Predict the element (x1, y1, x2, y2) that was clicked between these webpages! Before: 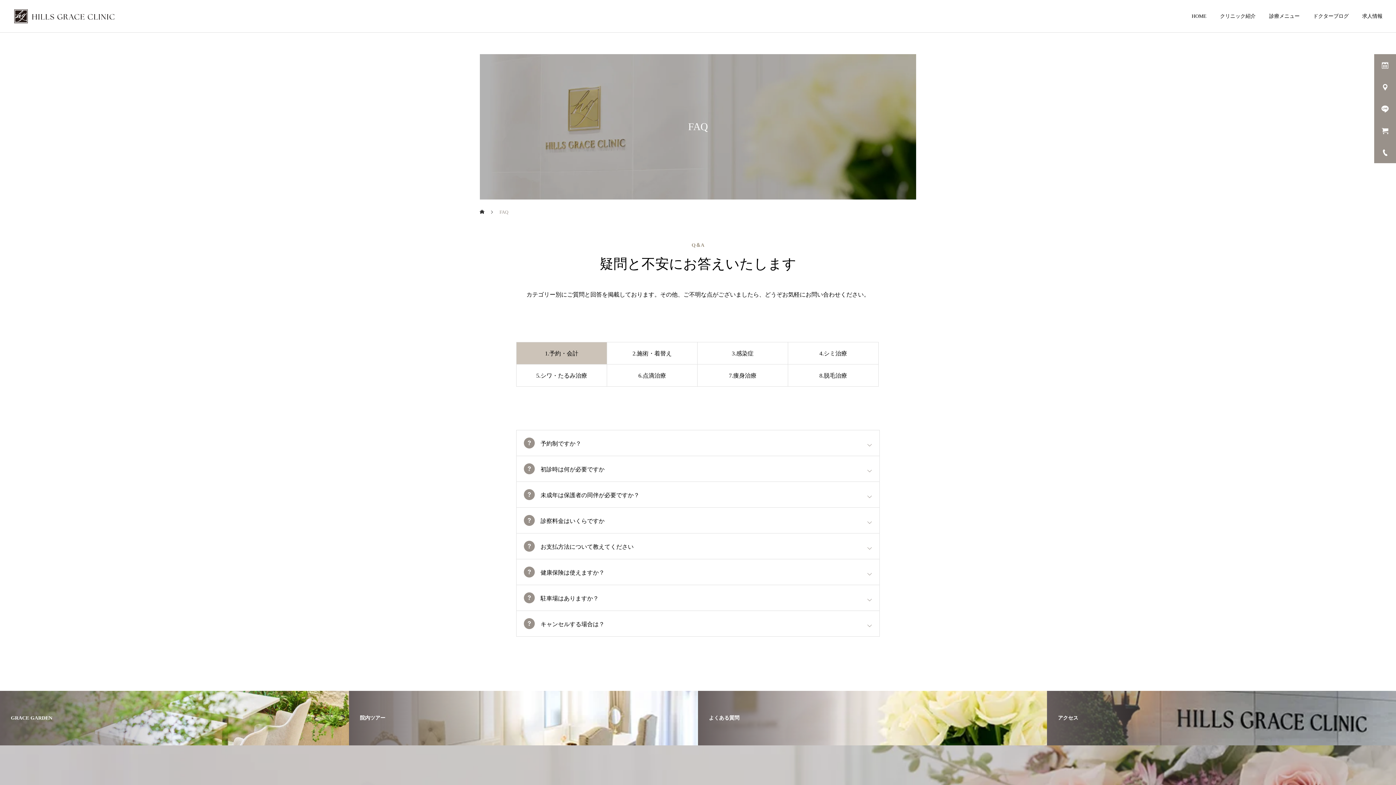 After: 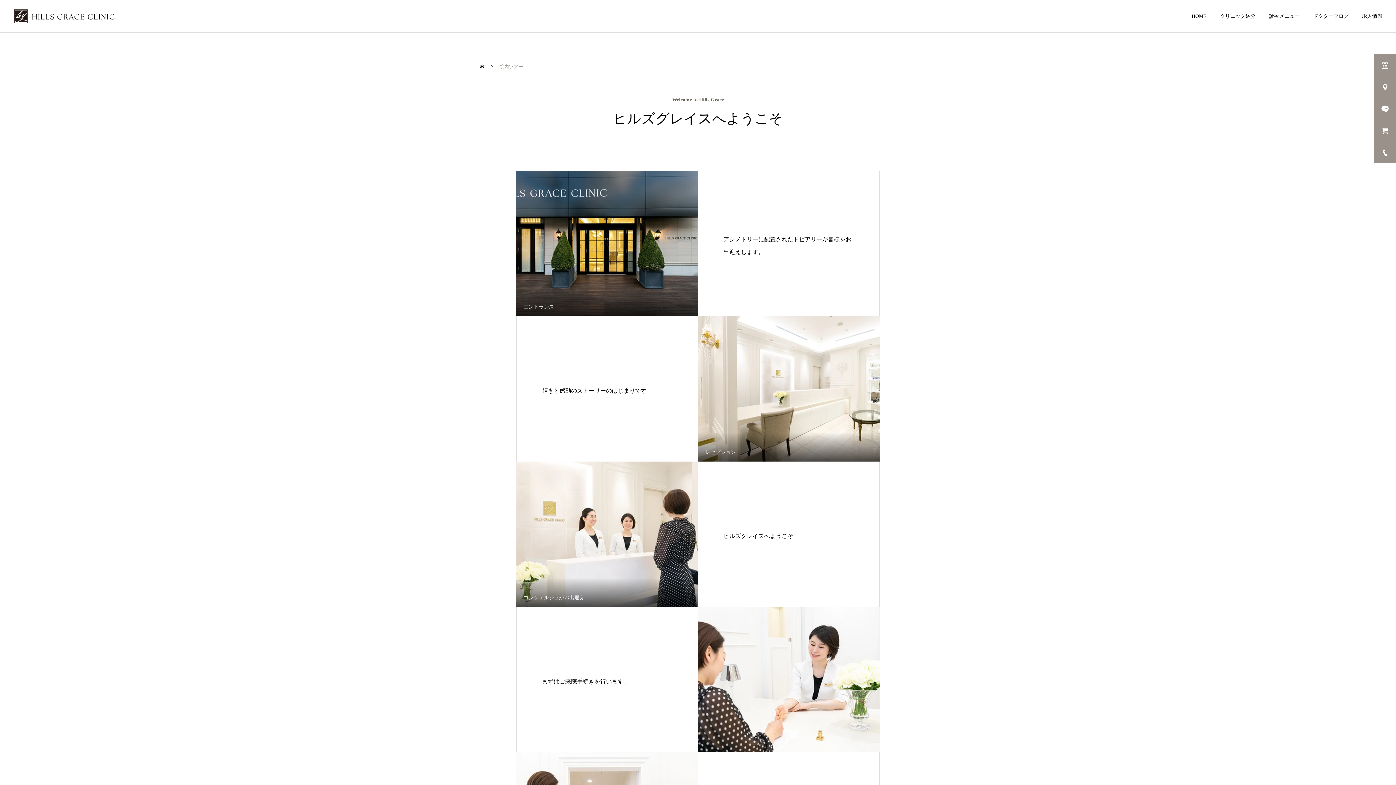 Action: label: 院内ツアー bbox: (349, 691, 698, 745)